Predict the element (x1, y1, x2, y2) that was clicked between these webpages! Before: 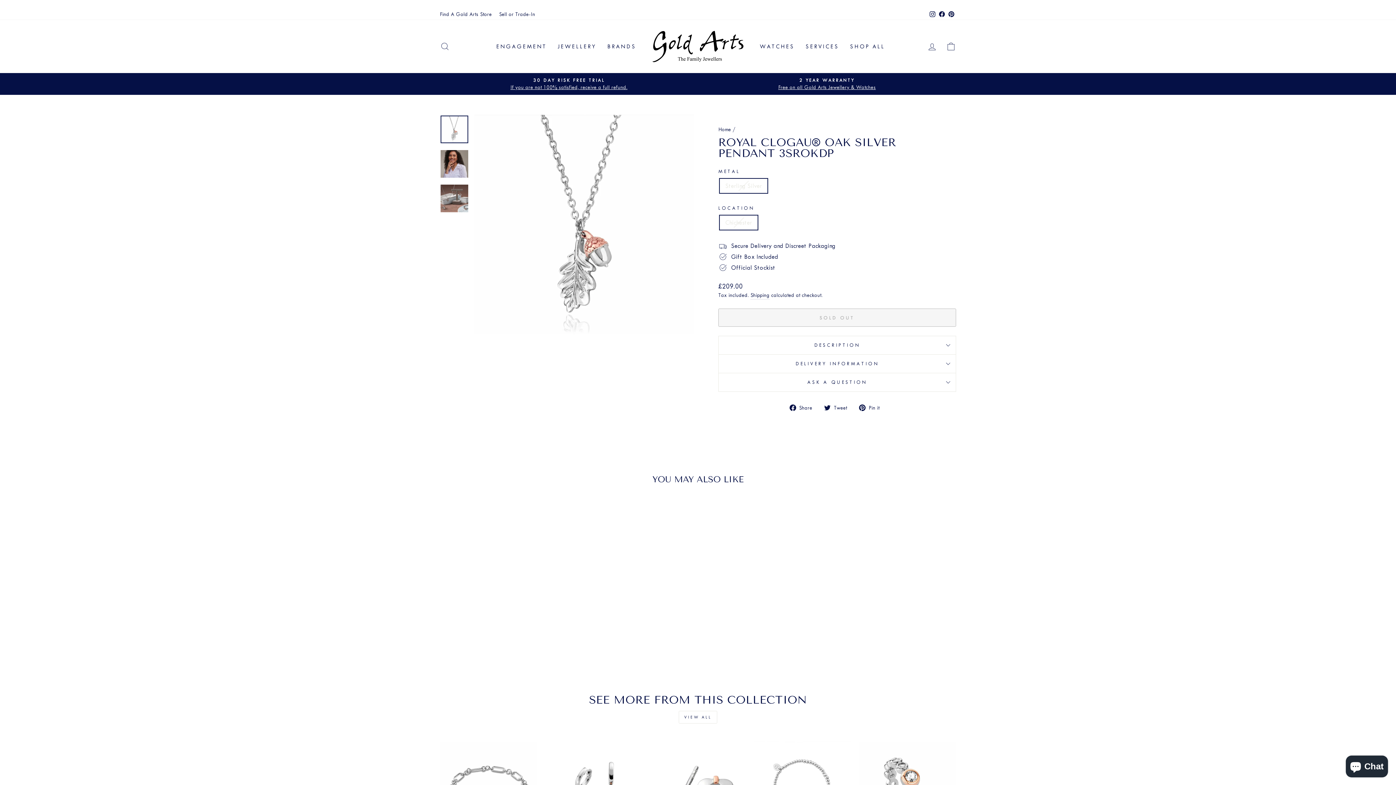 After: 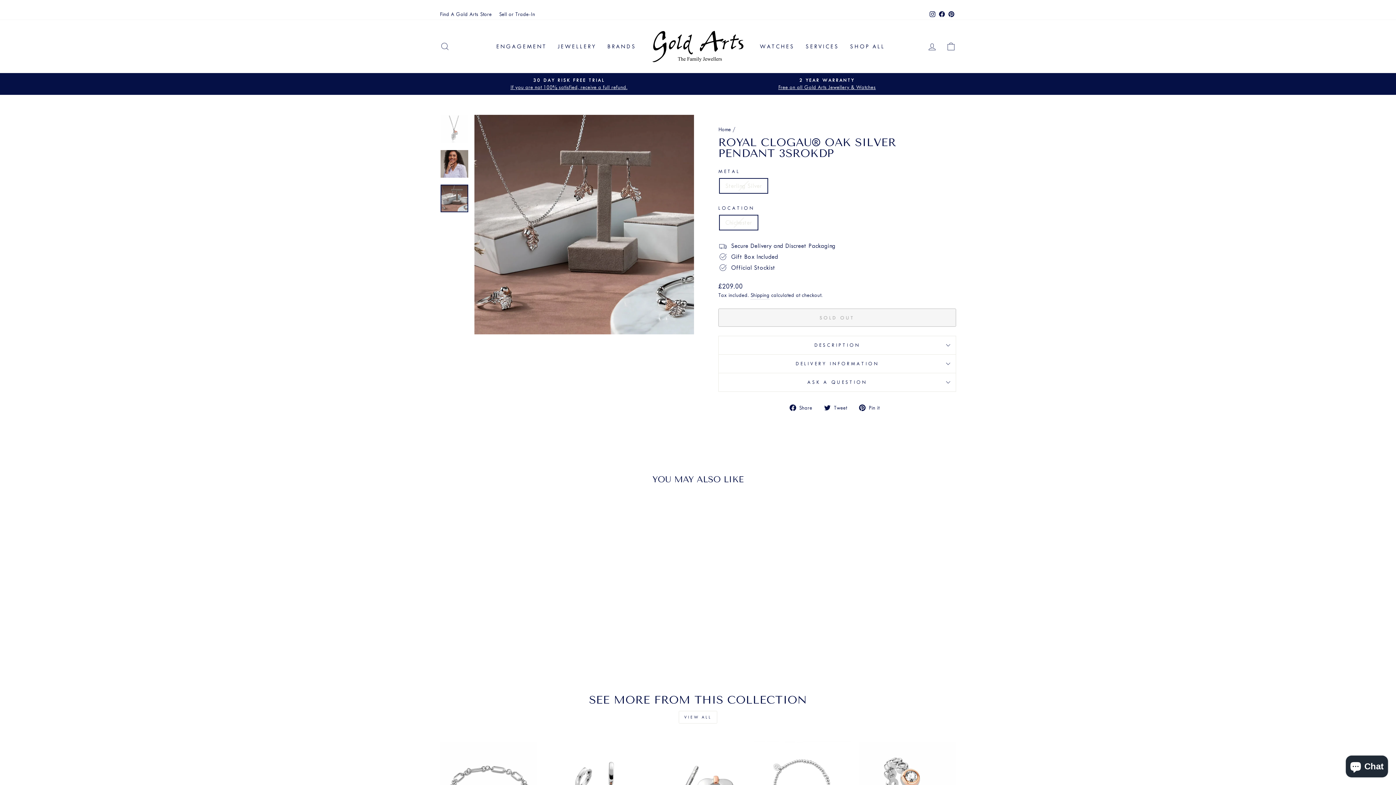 Action: bbox: (440, 184, 468, 212)